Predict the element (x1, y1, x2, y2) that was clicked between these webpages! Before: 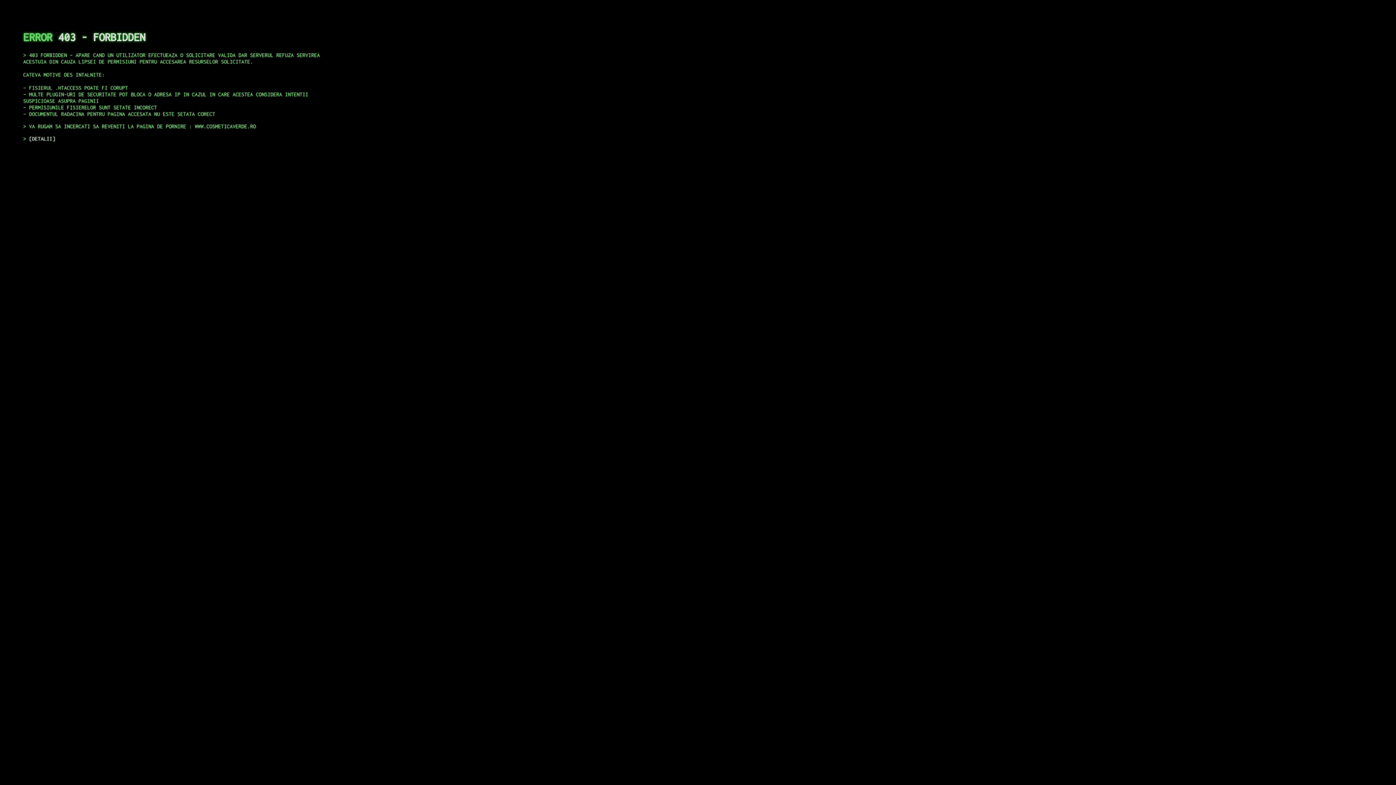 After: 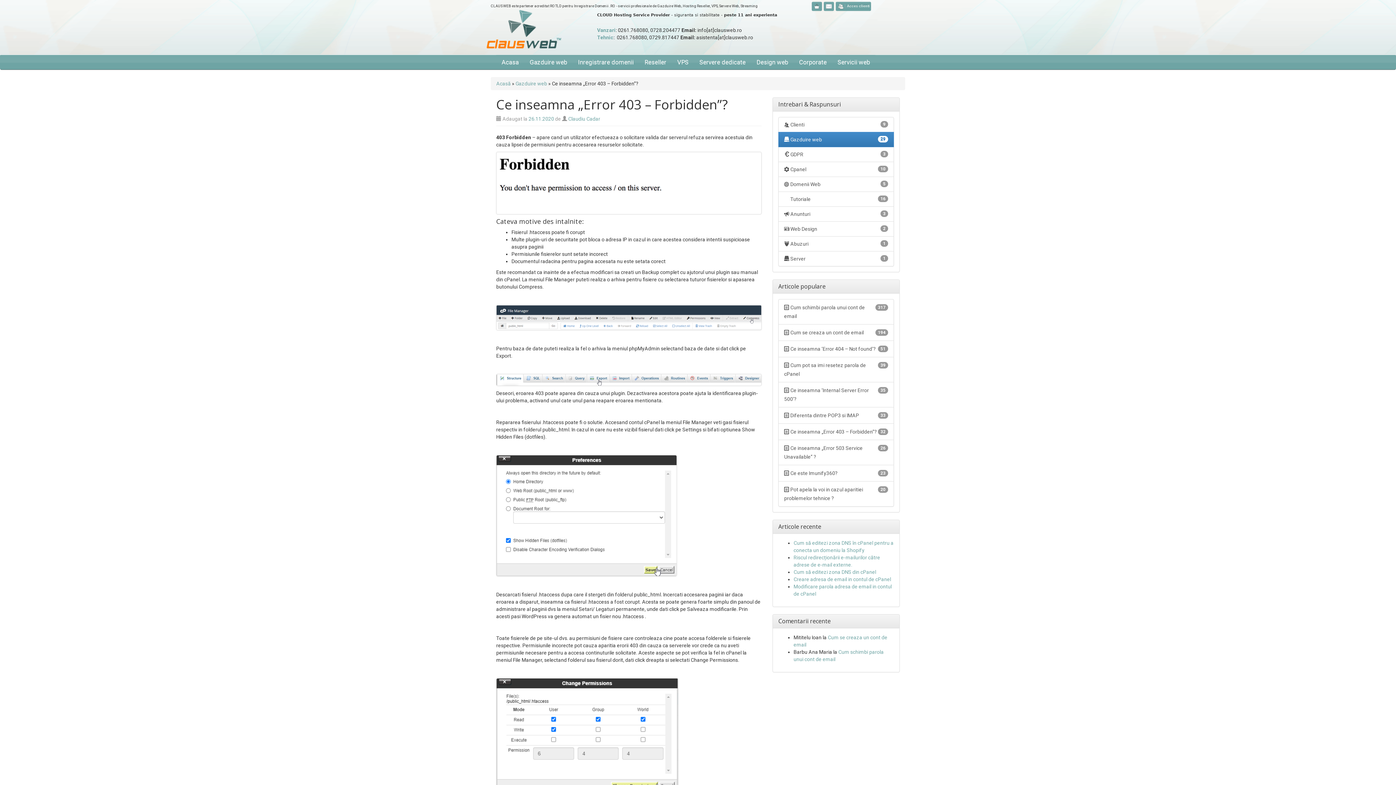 Action: bbox: (29, 135, 55, 141) label: DETALII